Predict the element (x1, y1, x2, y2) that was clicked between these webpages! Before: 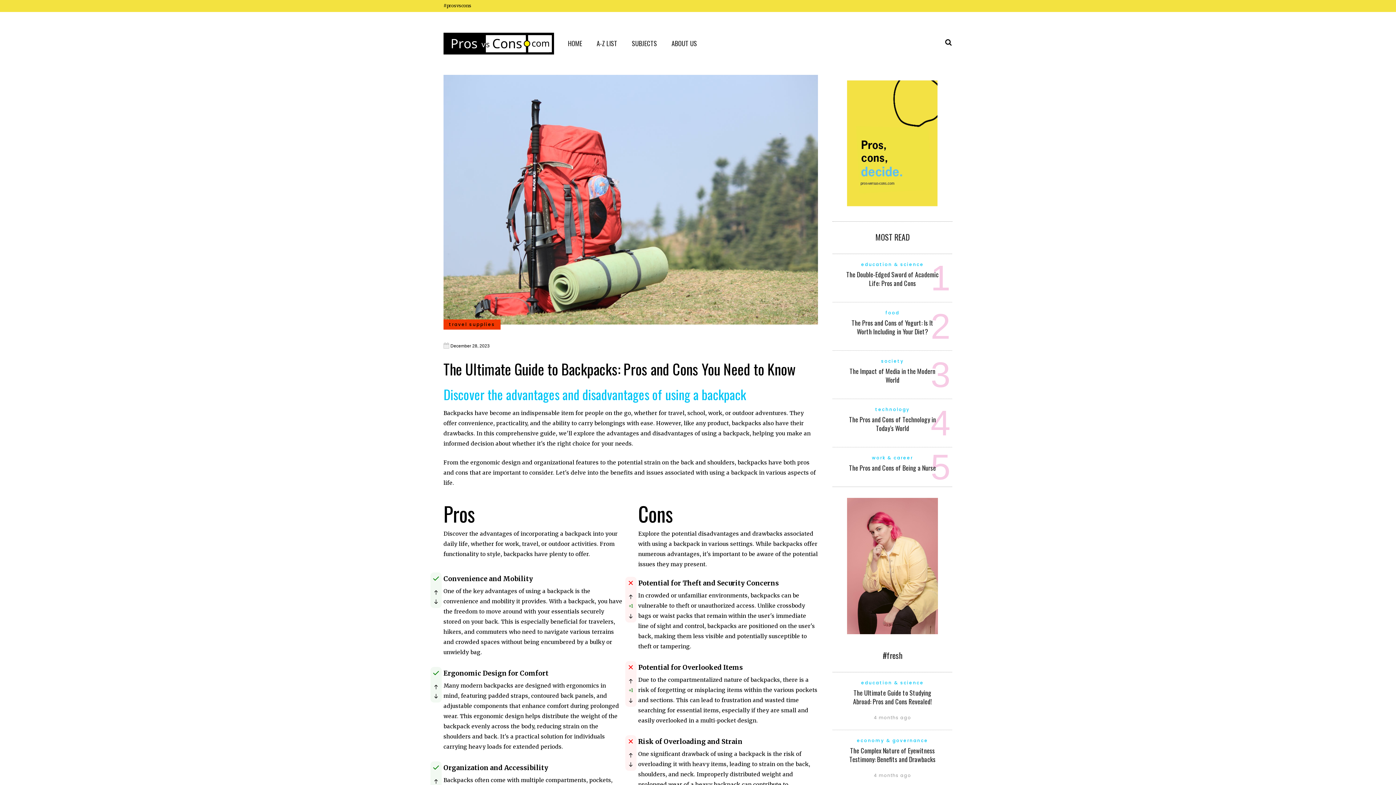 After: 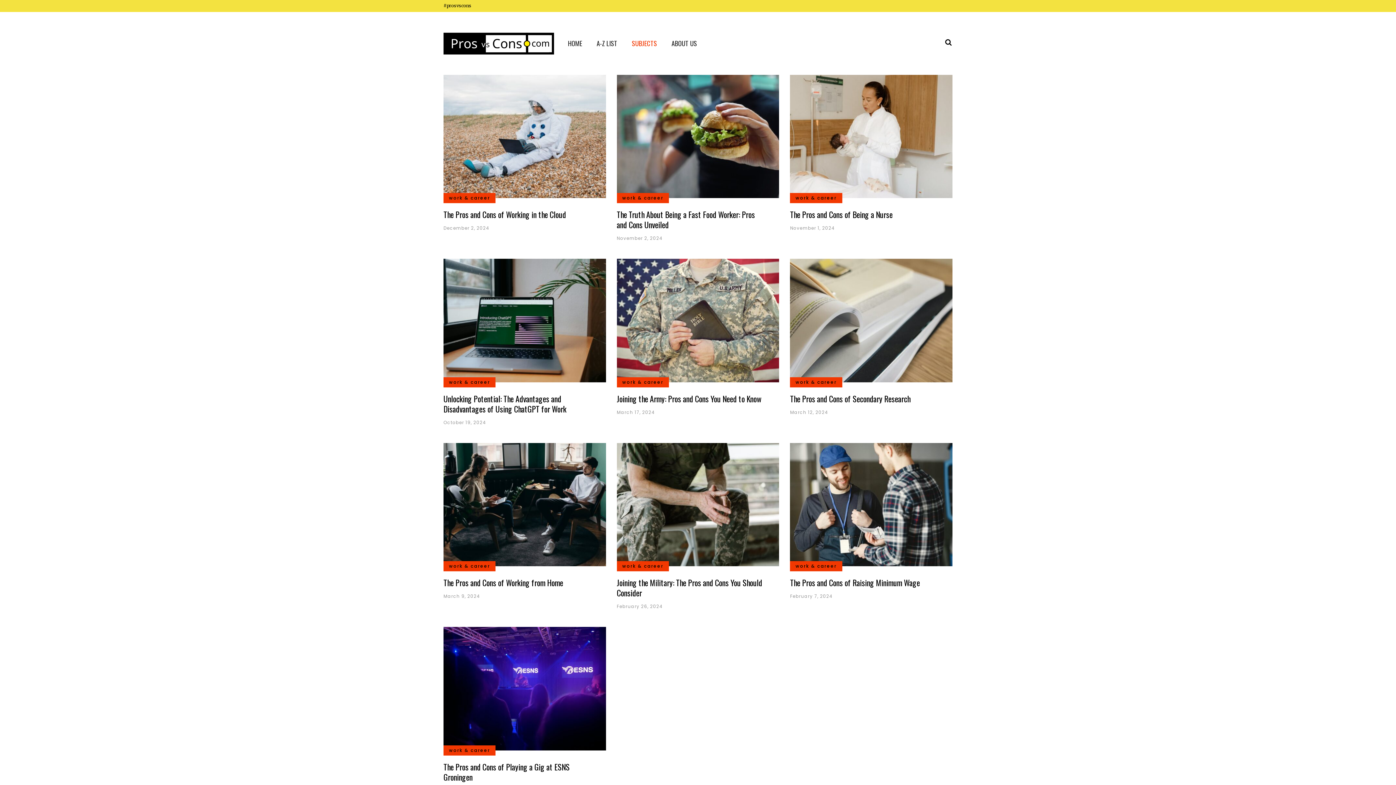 Action: bbox: (866, 452, 918, 463) label: work & career